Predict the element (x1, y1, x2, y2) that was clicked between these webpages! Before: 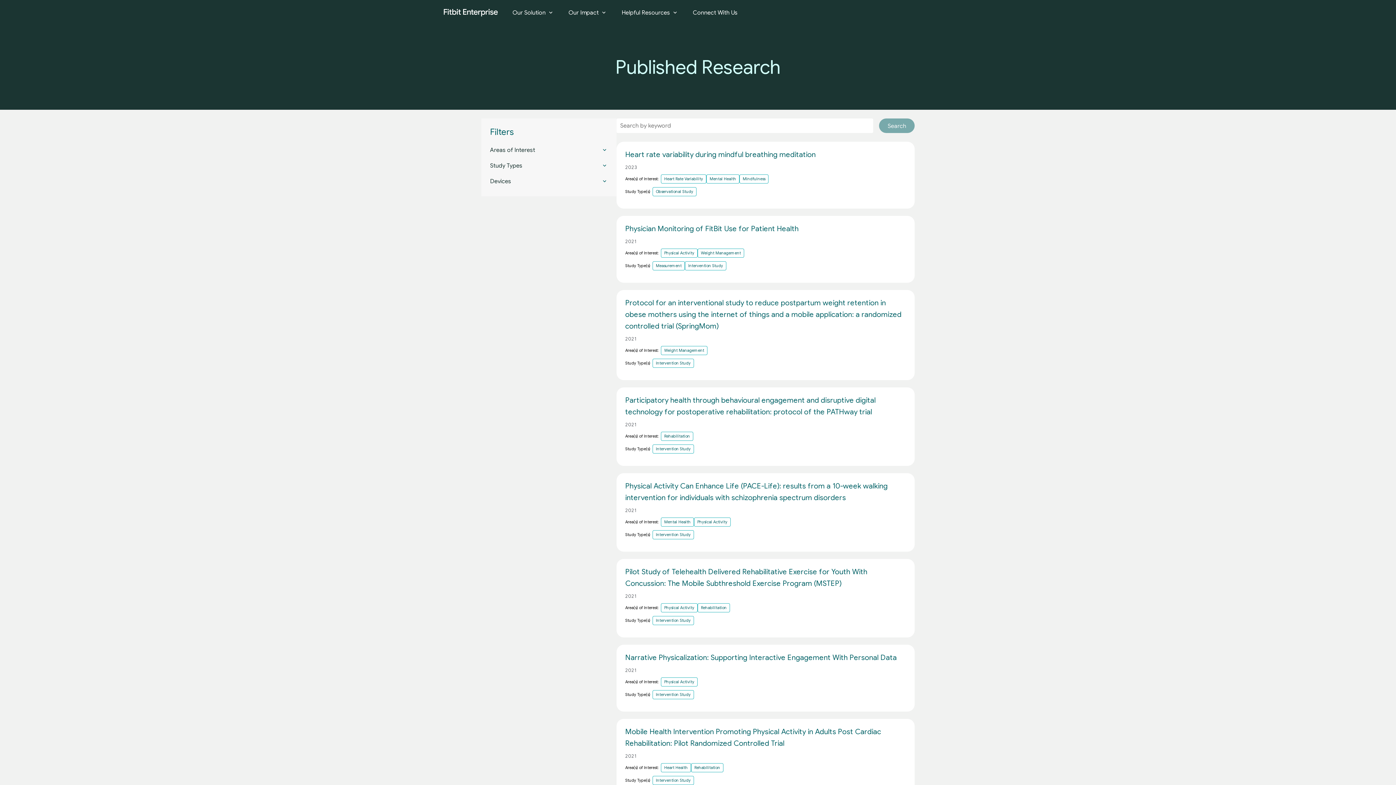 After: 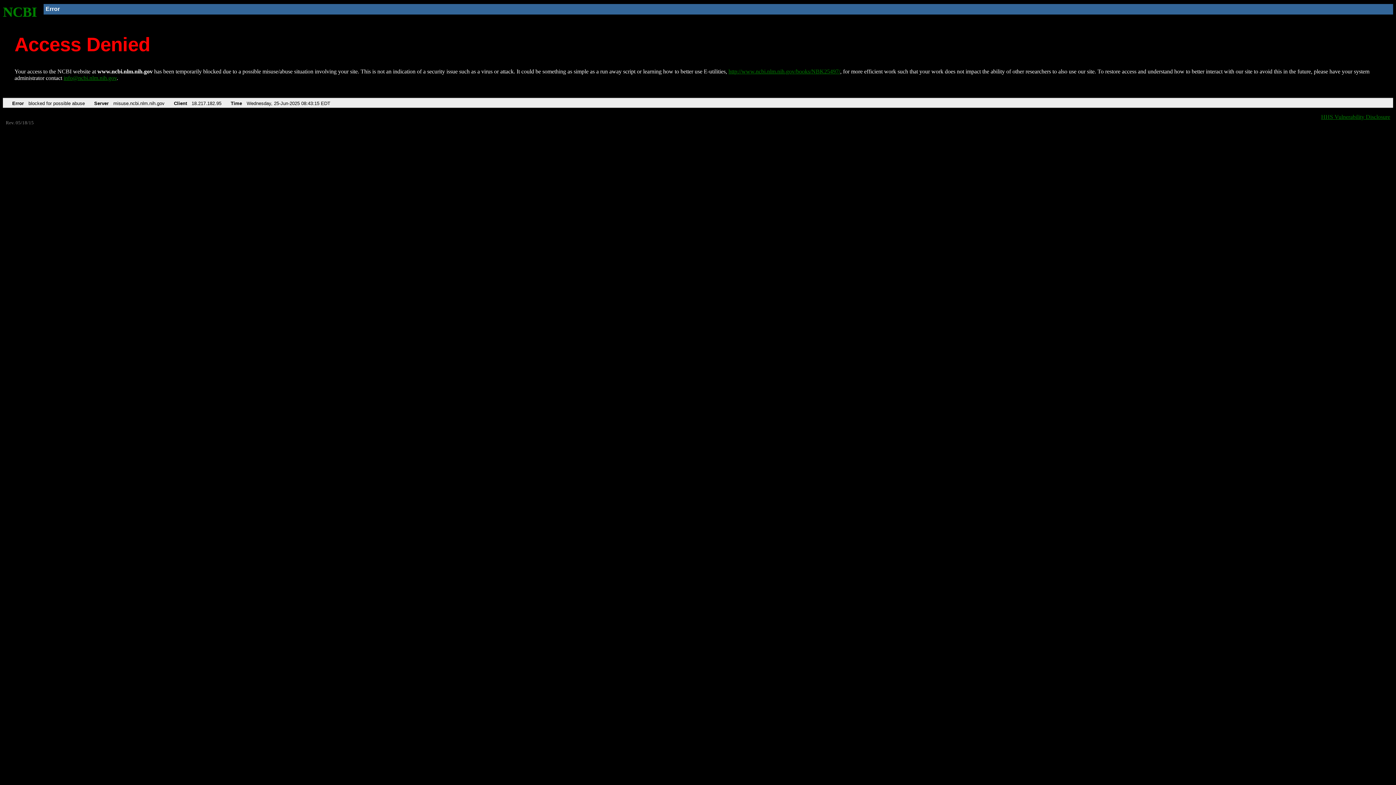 Action: bbox: (625, 563, 906, 589) label: Pilot Study of Telehealth Delivered Rehabilitative Exercise for Youth With Concussion: The Mobile Subthreshold Exercise Program (MSTEP)